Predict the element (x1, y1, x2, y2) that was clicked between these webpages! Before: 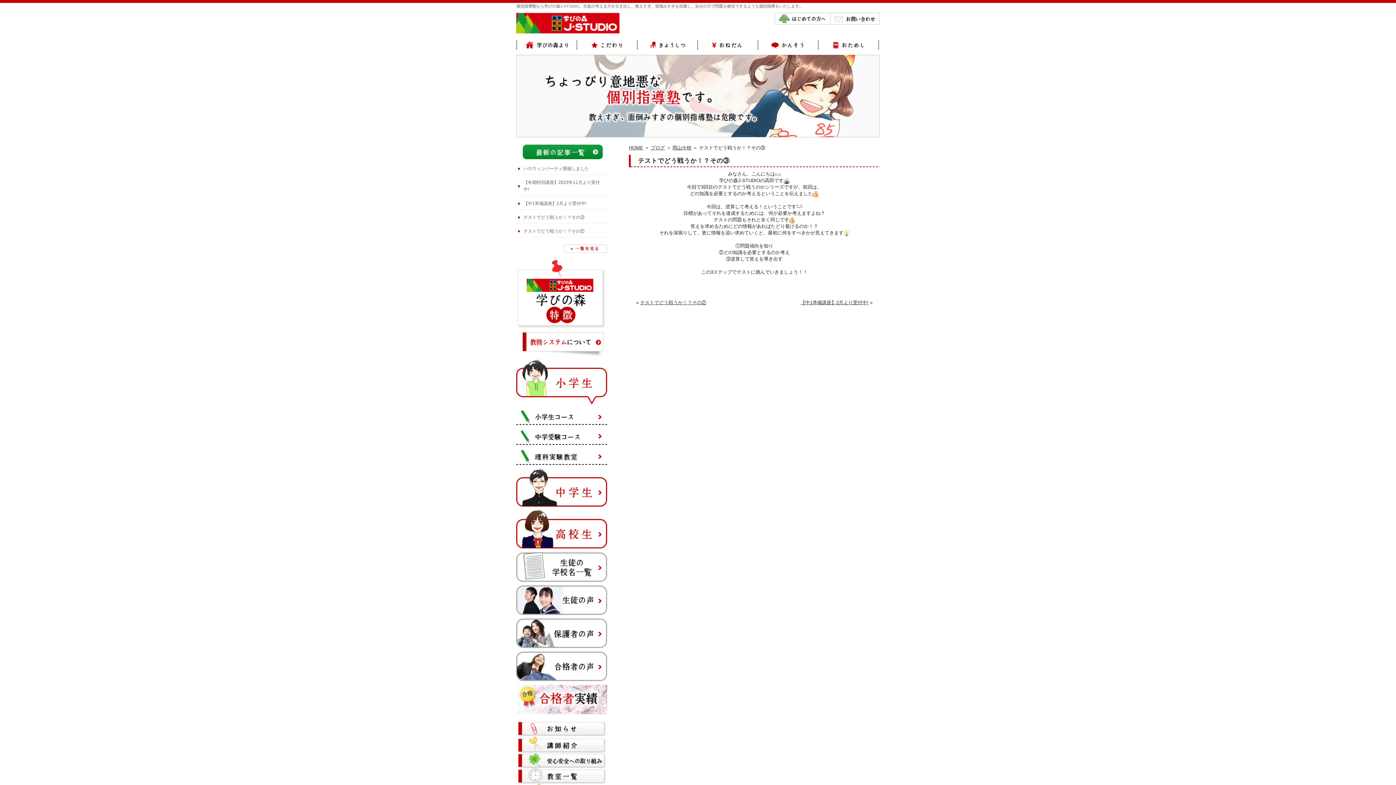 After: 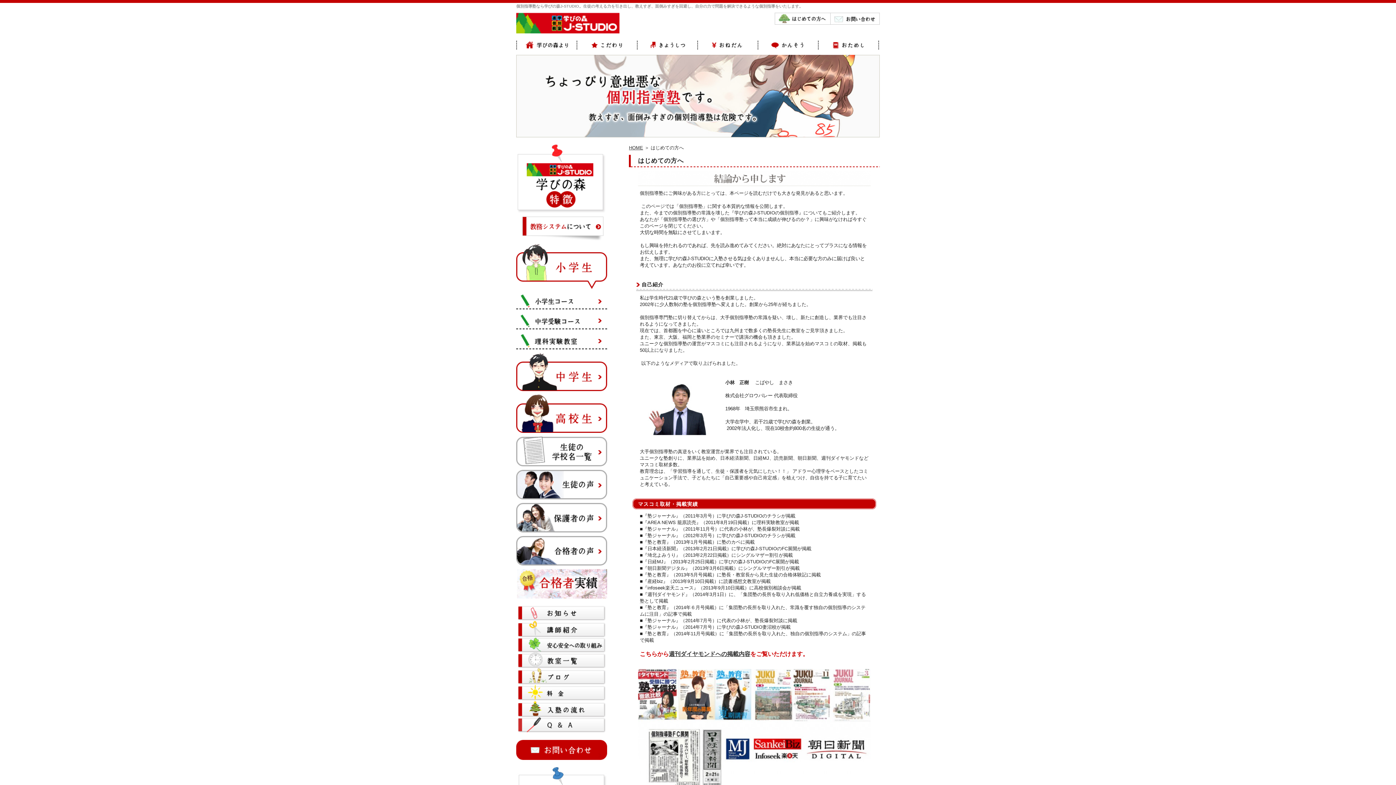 Action: bbox: (774, 18, 830, 24)